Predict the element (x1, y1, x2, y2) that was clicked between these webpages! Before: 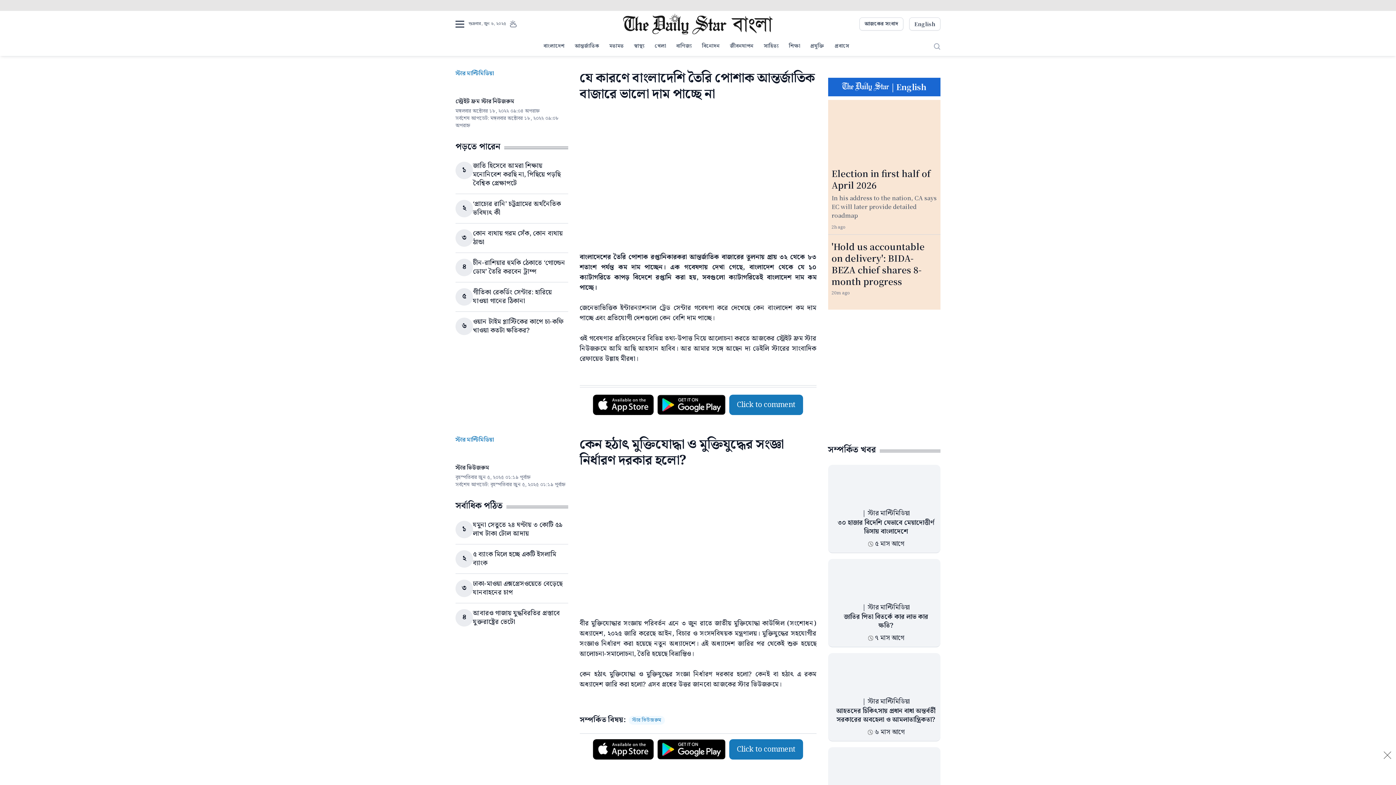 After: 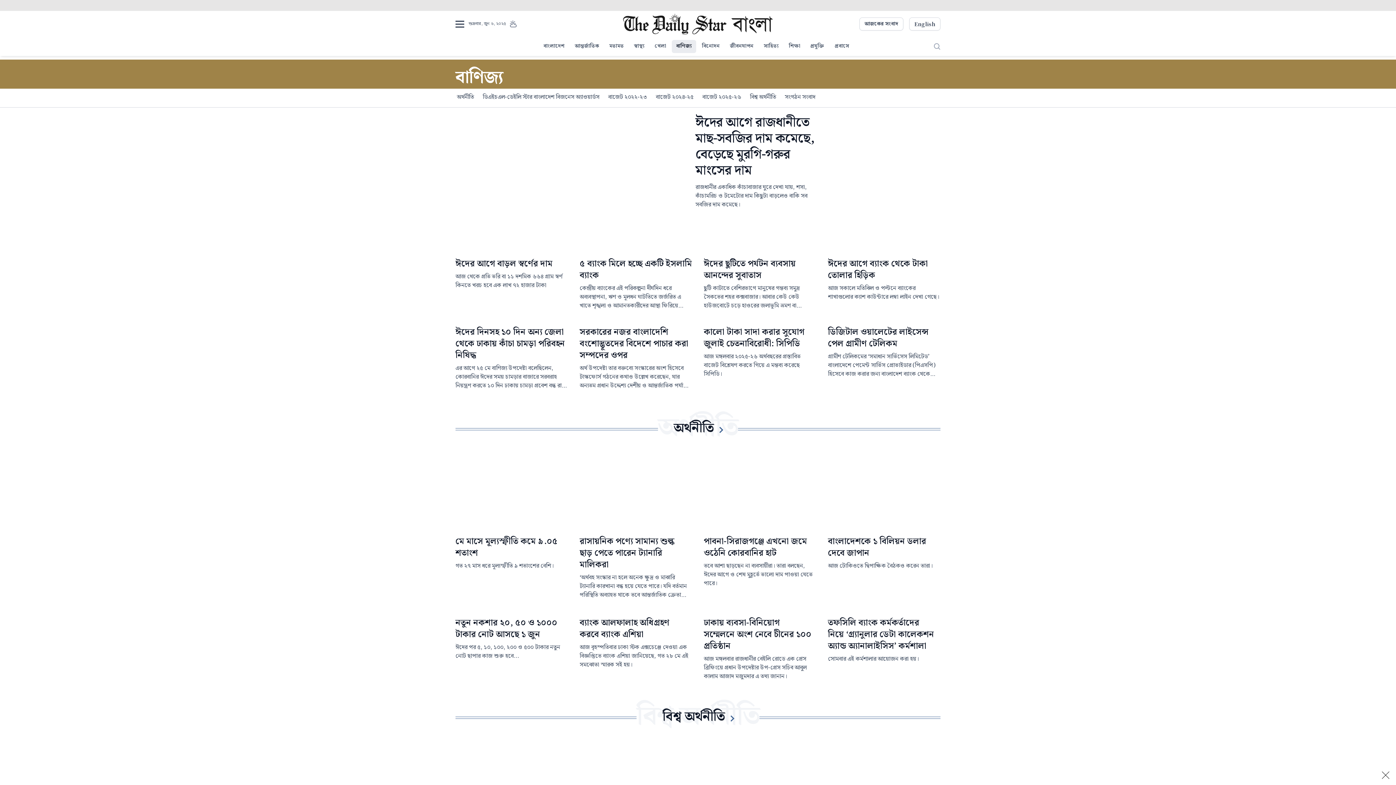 Action: bbox: (672, 40, 696, 53) label: বাণিজ্য